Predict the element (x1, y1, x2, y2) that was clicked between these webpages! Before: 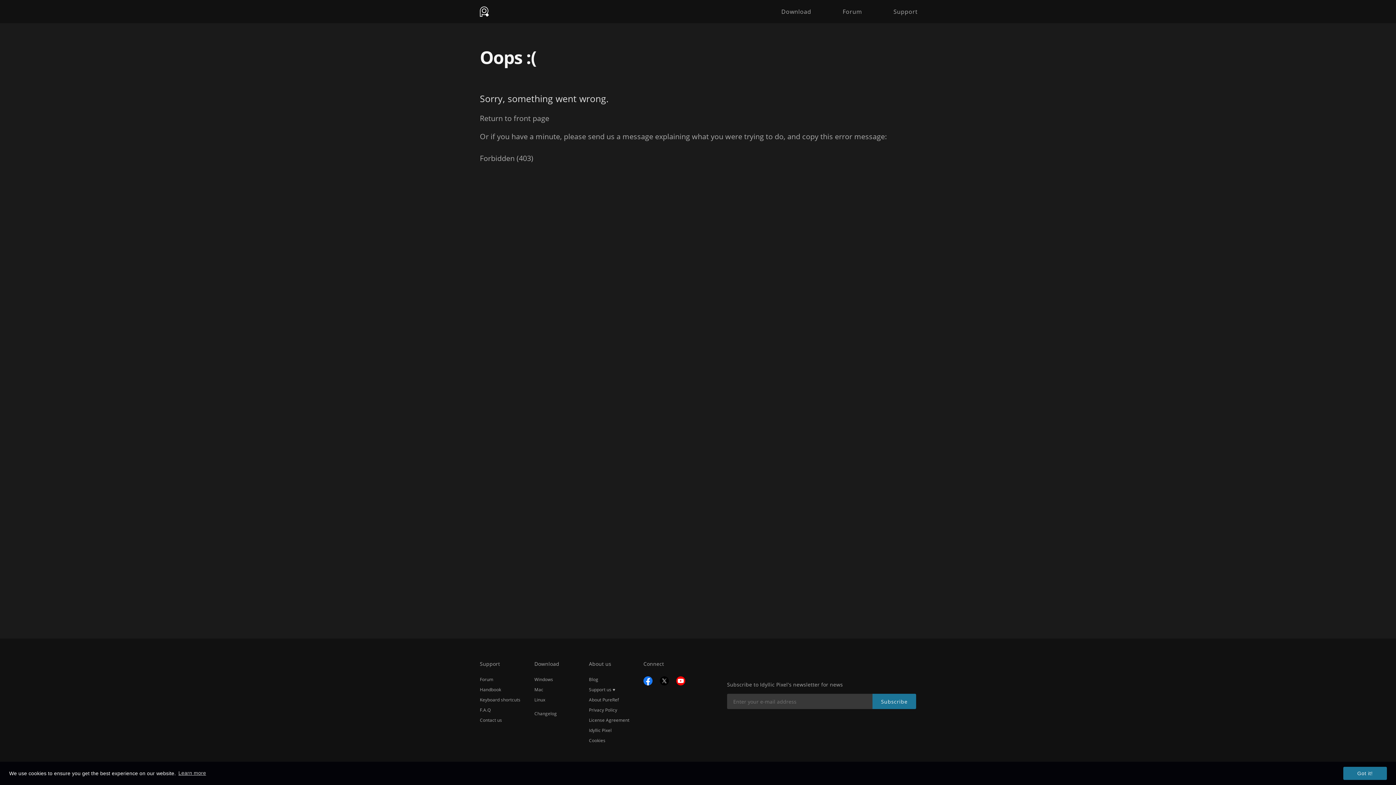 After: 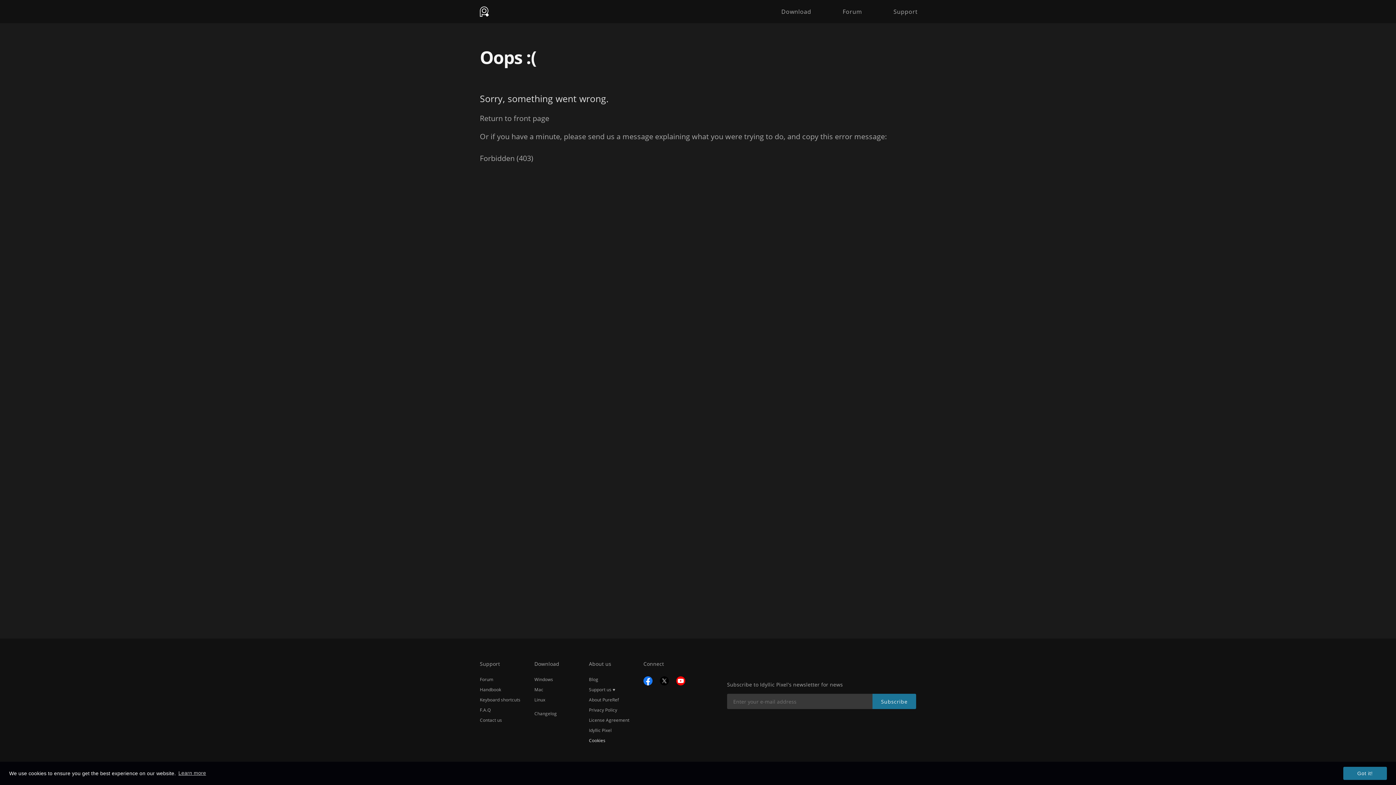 Action: bbox: (589, 734, 643, 744) label: Cookies